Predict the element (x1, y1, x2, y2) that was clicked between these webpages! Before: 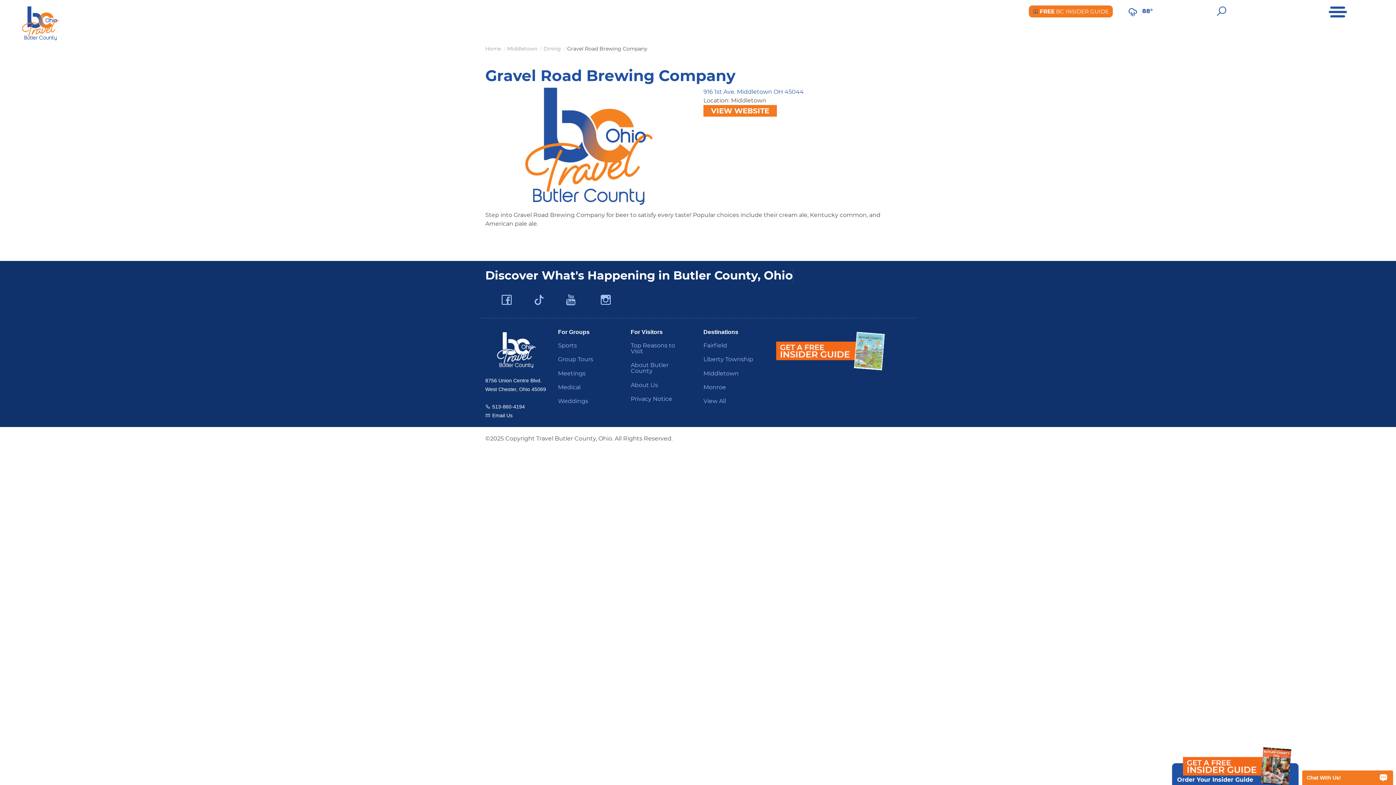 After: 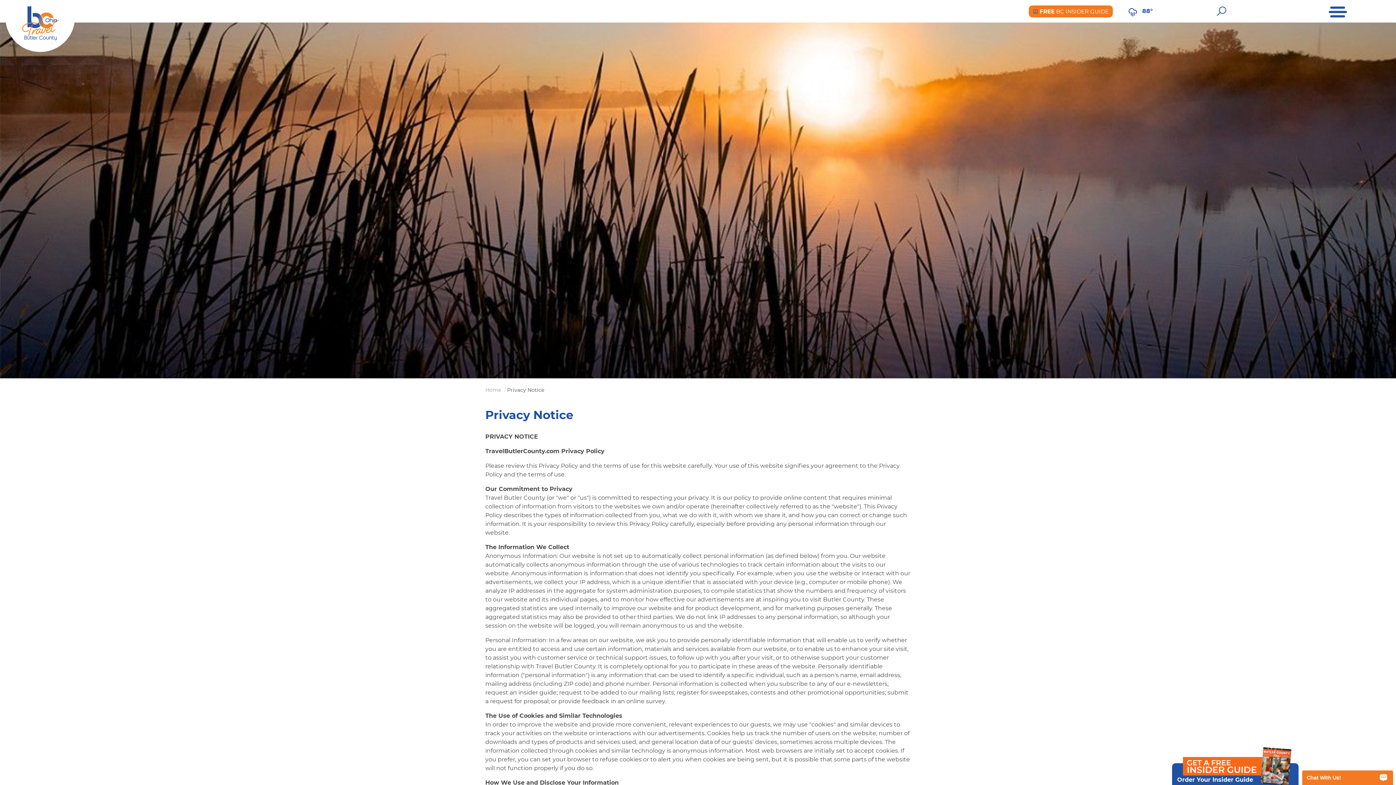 Action: bbox: (630, 392, 692, 406) label: Privacy Notice